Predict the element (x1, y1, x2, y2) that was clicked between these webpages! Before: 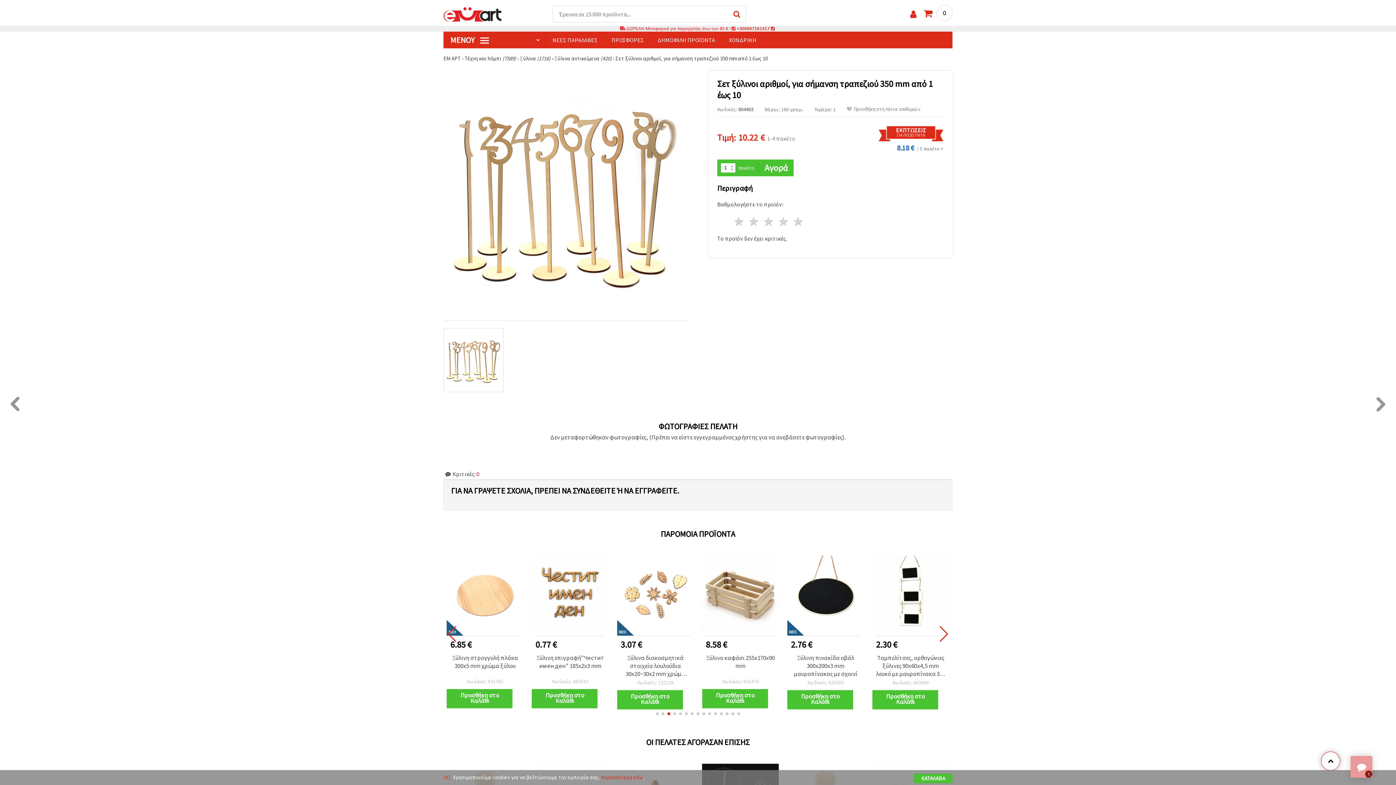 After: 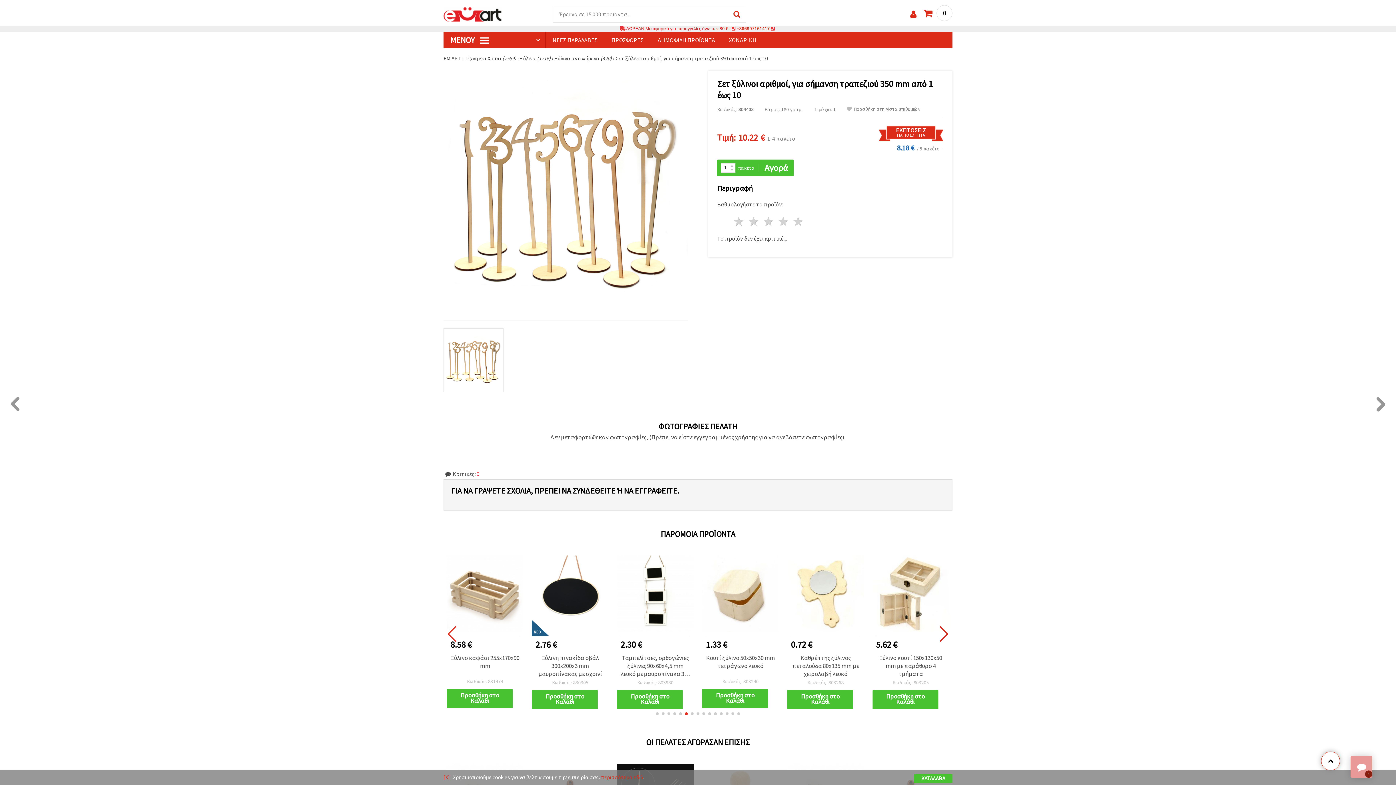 Action: label: Go to slide 3 bbox: (667, 712, 670, 715)